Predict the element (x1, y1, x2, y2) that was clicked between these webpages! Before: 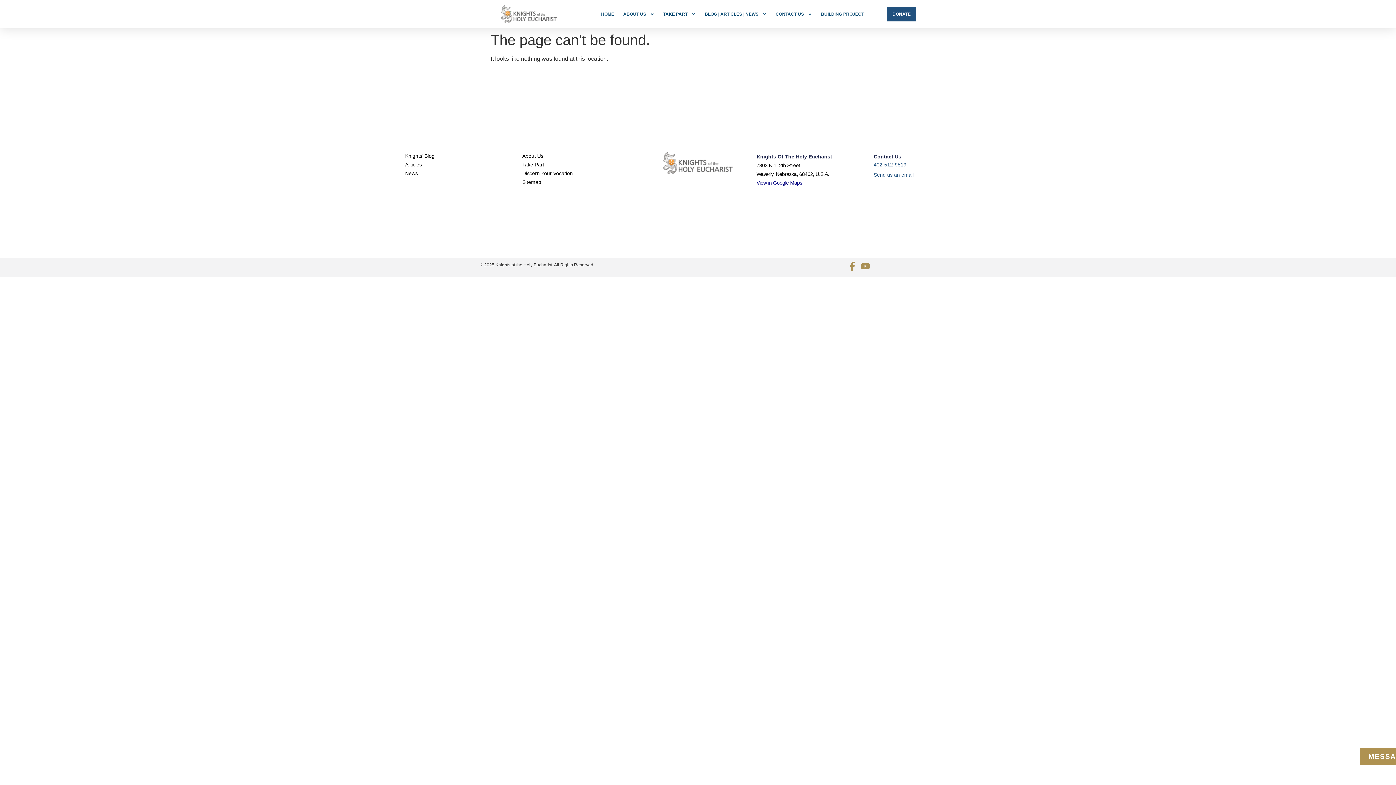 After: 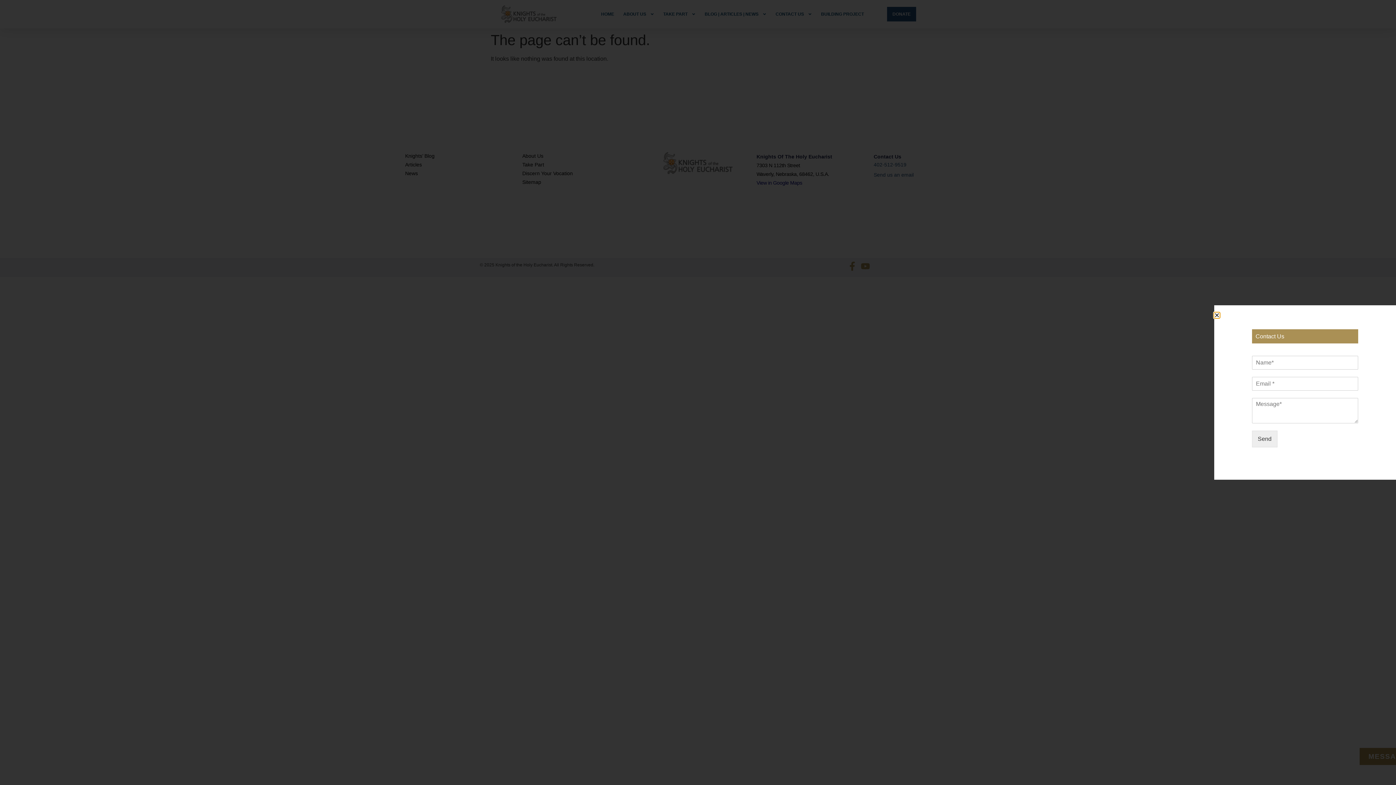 Action: label: MESSAGE bbox: (1360, 748, 1416, 765)